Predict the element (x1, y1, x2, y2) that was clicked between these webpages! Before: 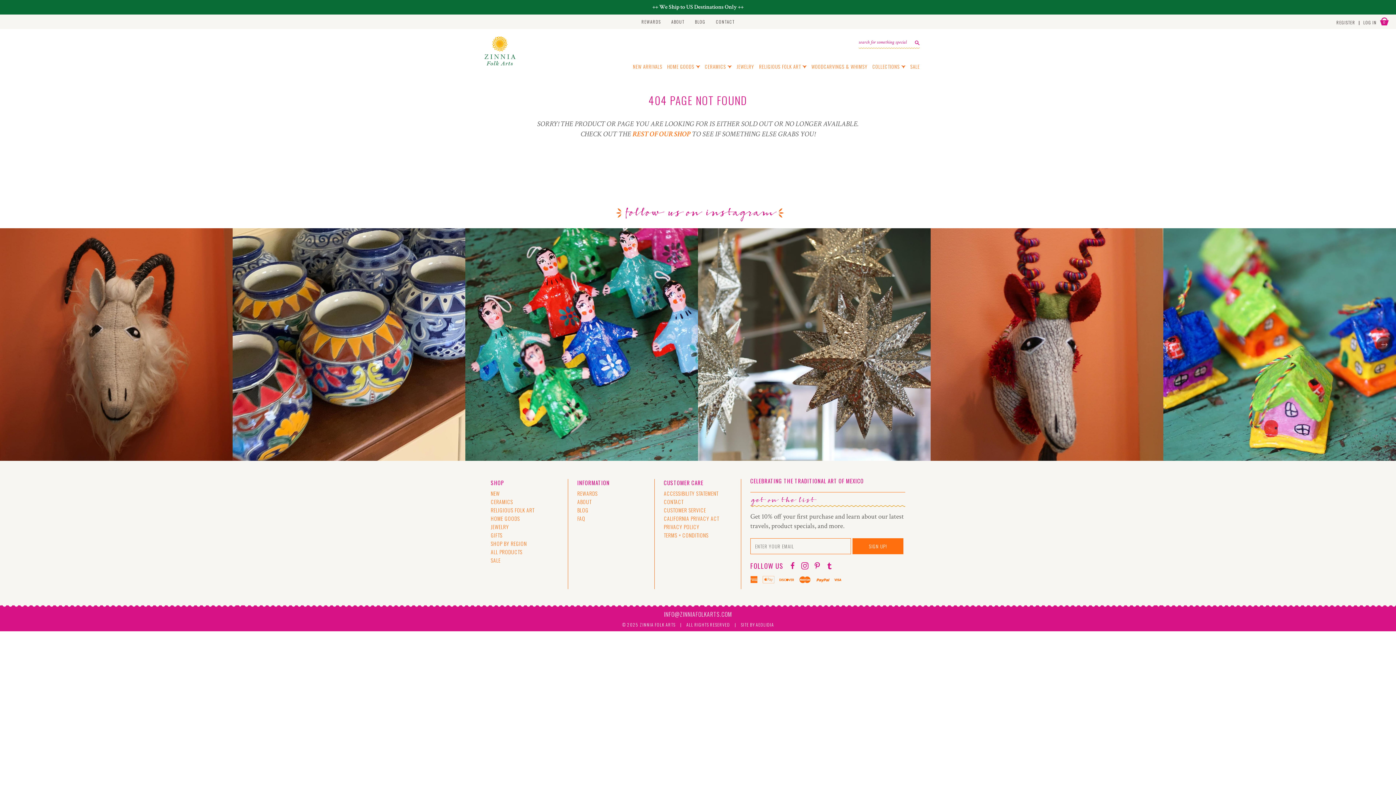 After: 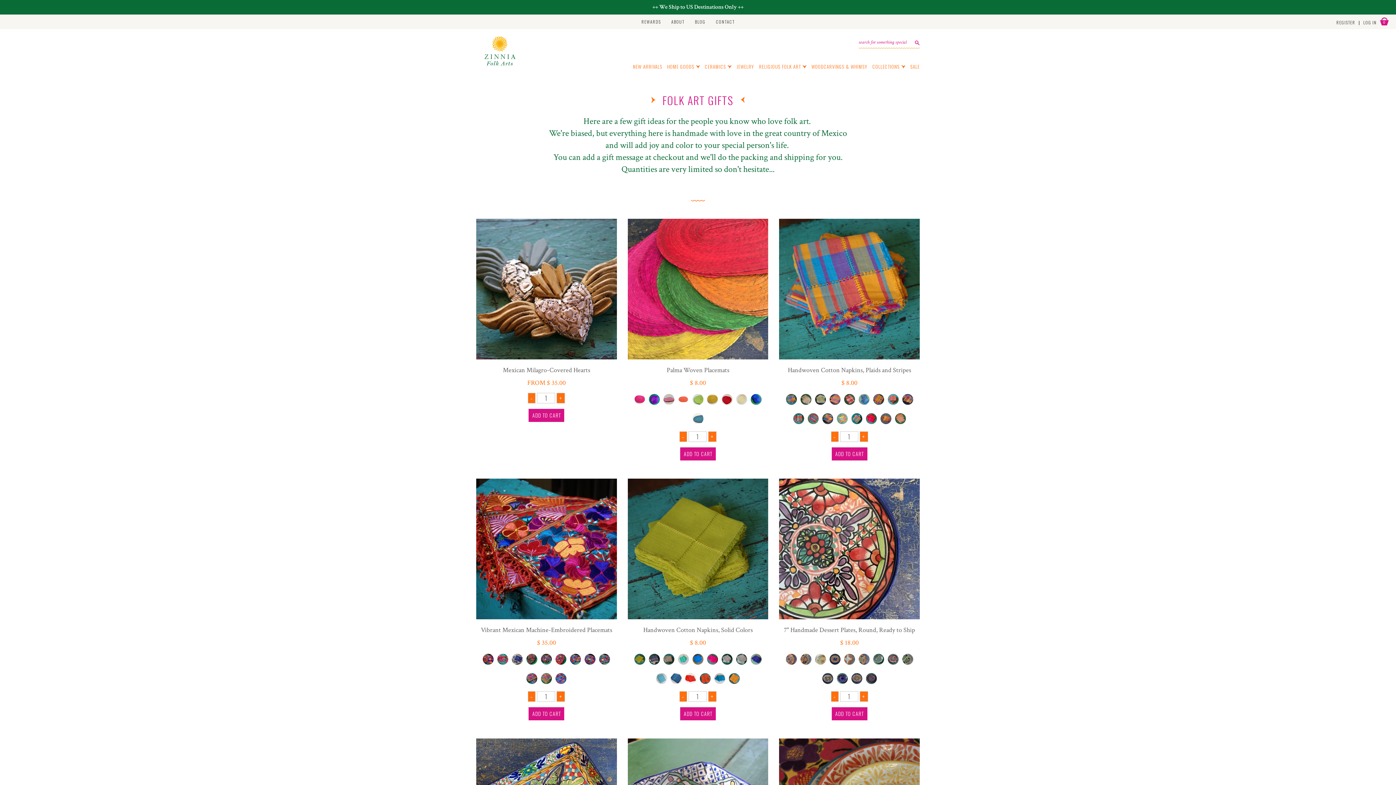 Action: bbox: (490, 531, 502, 538) label: SHOP  
GIFTS